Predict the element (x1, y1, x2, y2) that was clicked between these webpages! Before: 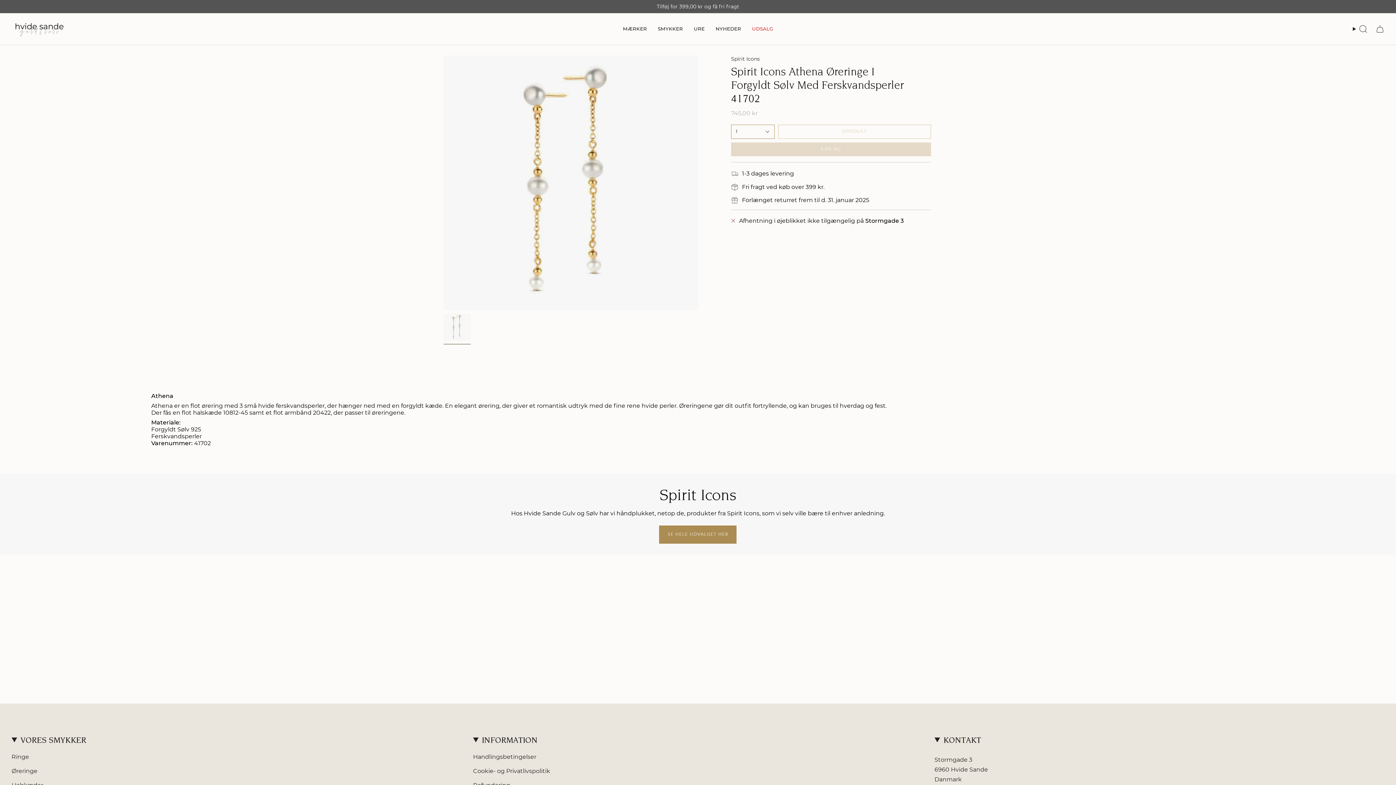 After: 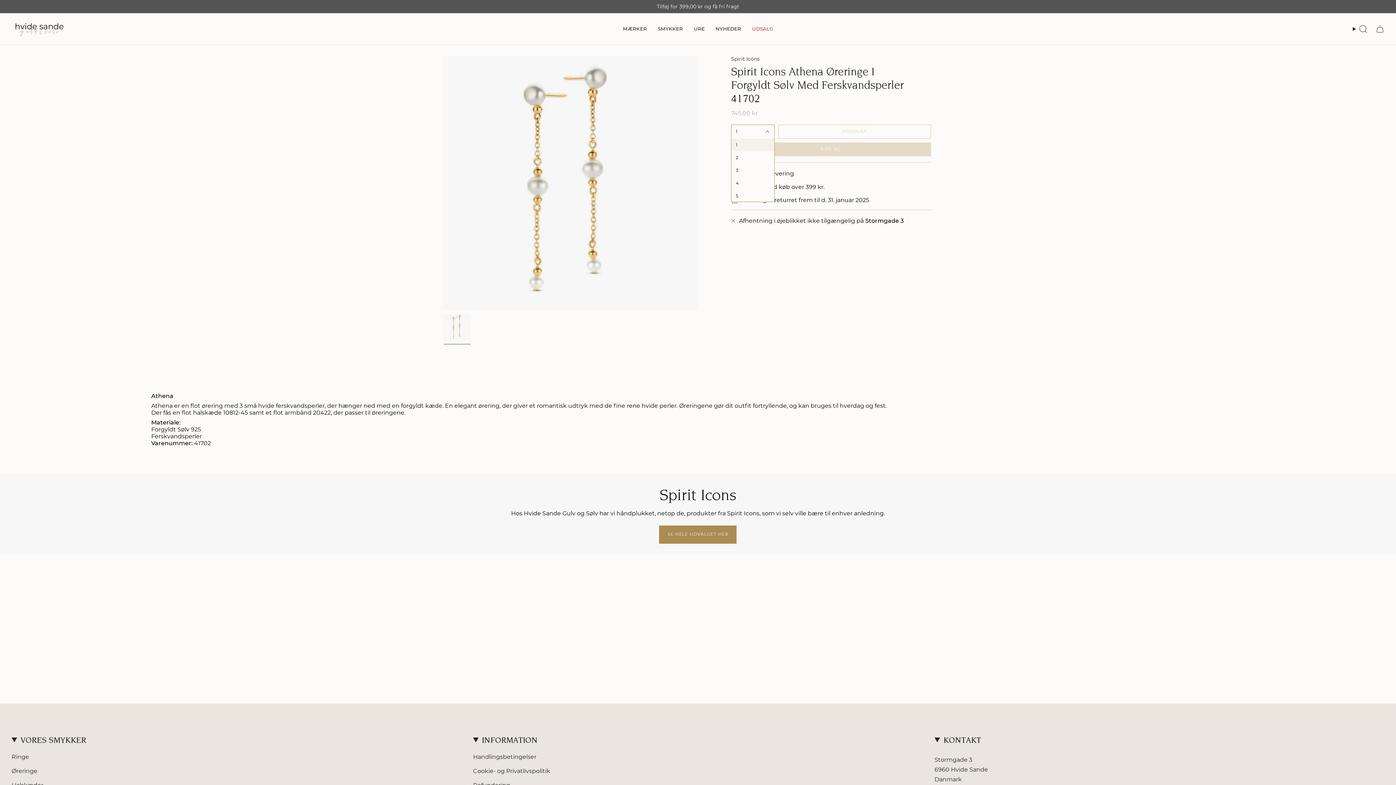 Action: bbox: (731, 124, 774, 138) label: 1